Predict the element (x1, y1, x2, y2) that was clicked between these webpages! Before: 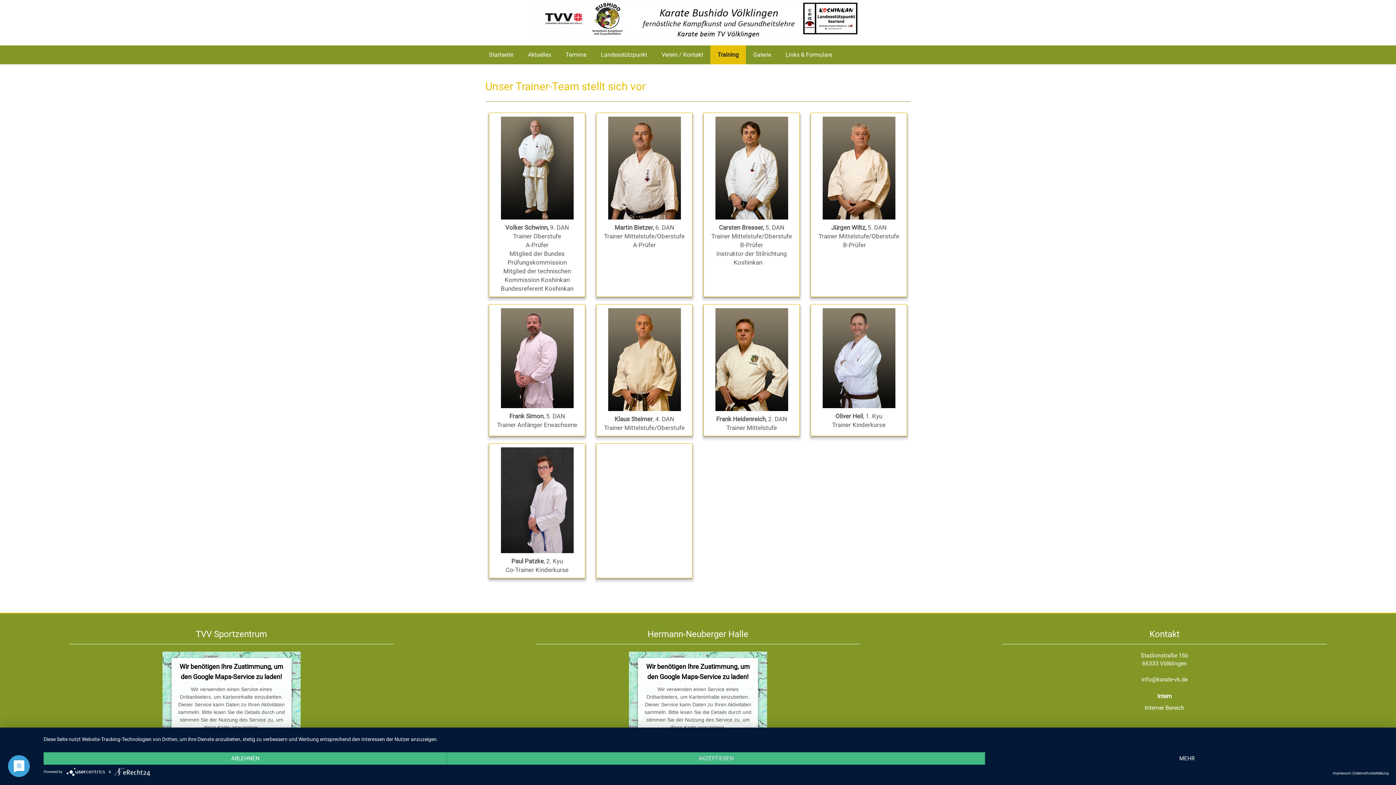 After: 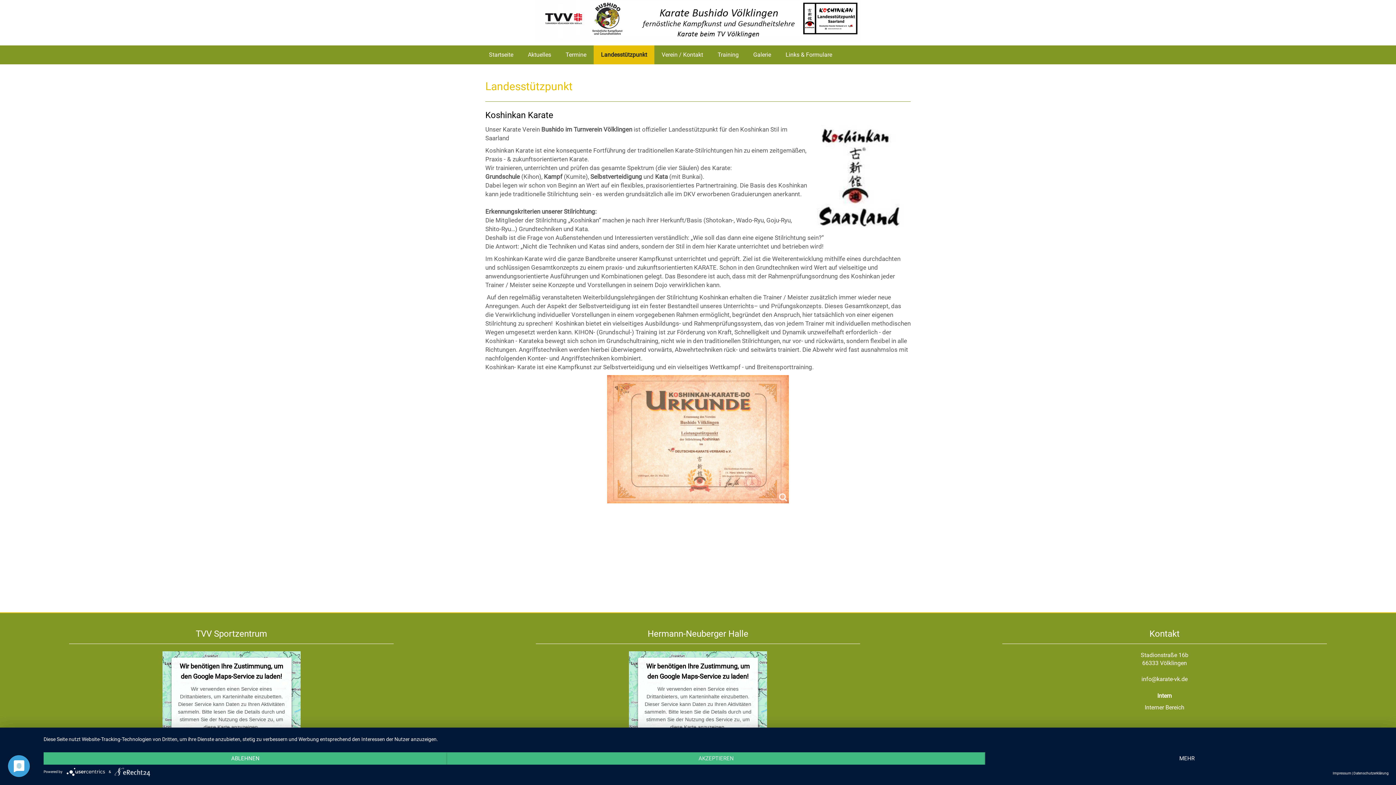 Action: label: Landesstützpunkt bbox: (593, 45, 654, 64)